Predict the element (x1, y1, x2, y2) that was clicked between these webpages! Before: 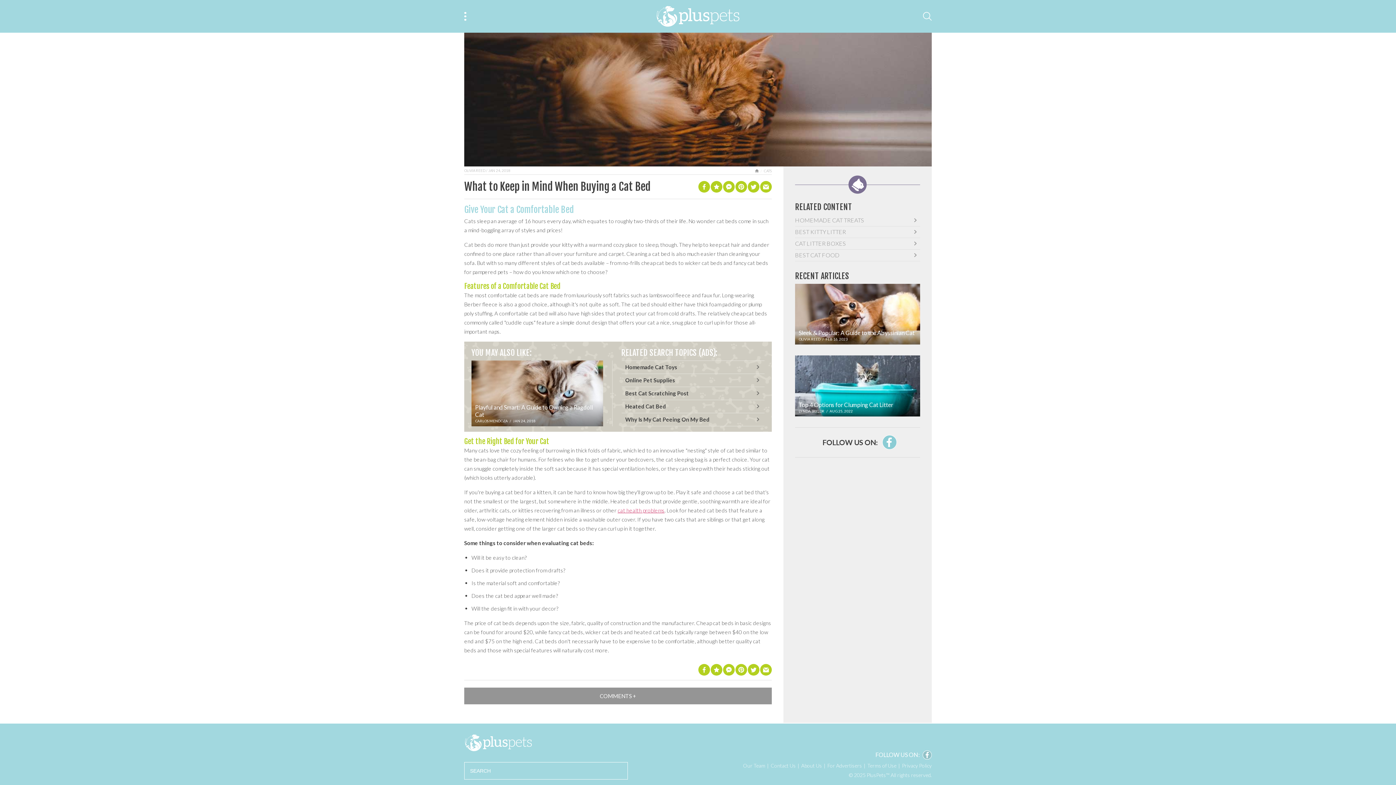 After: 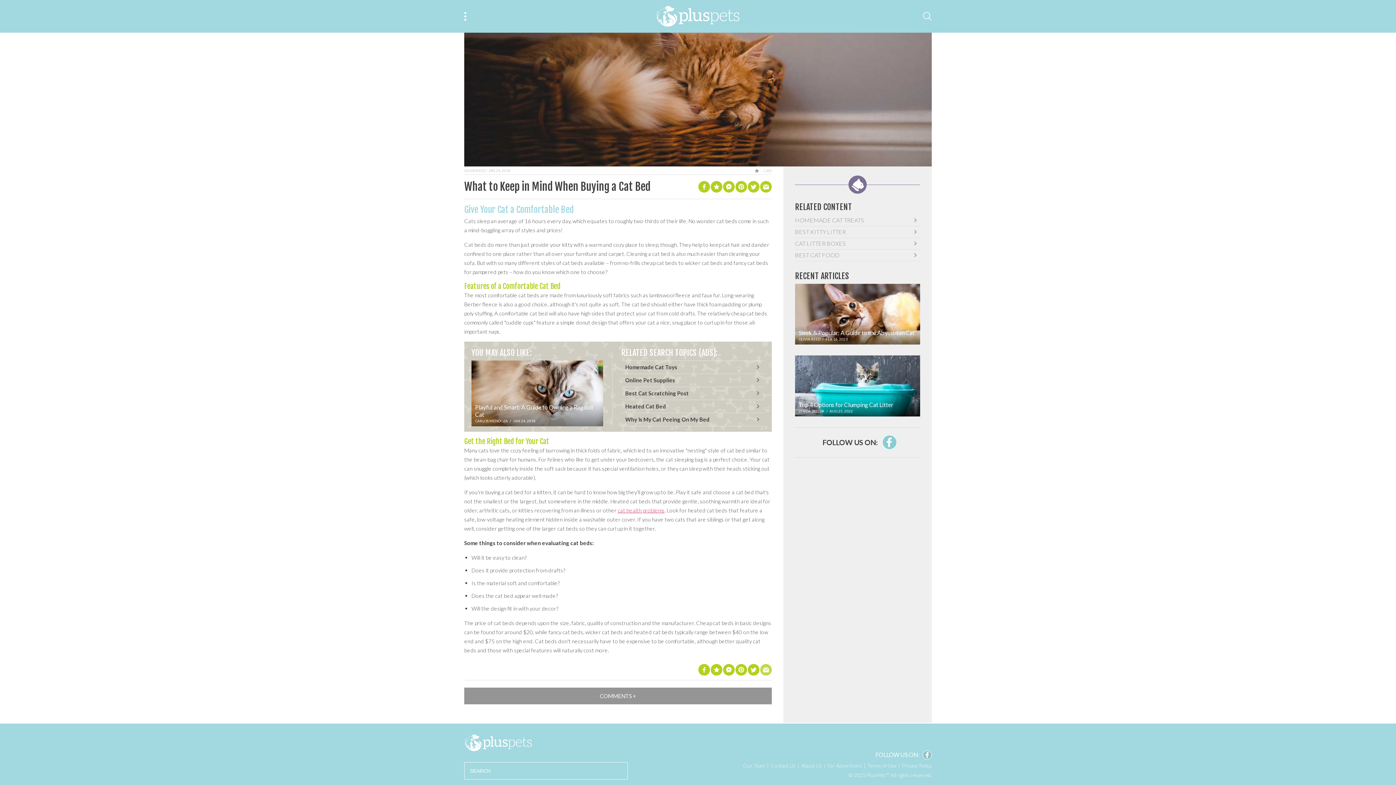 Action: bbox: (760, 664, 772, 675)